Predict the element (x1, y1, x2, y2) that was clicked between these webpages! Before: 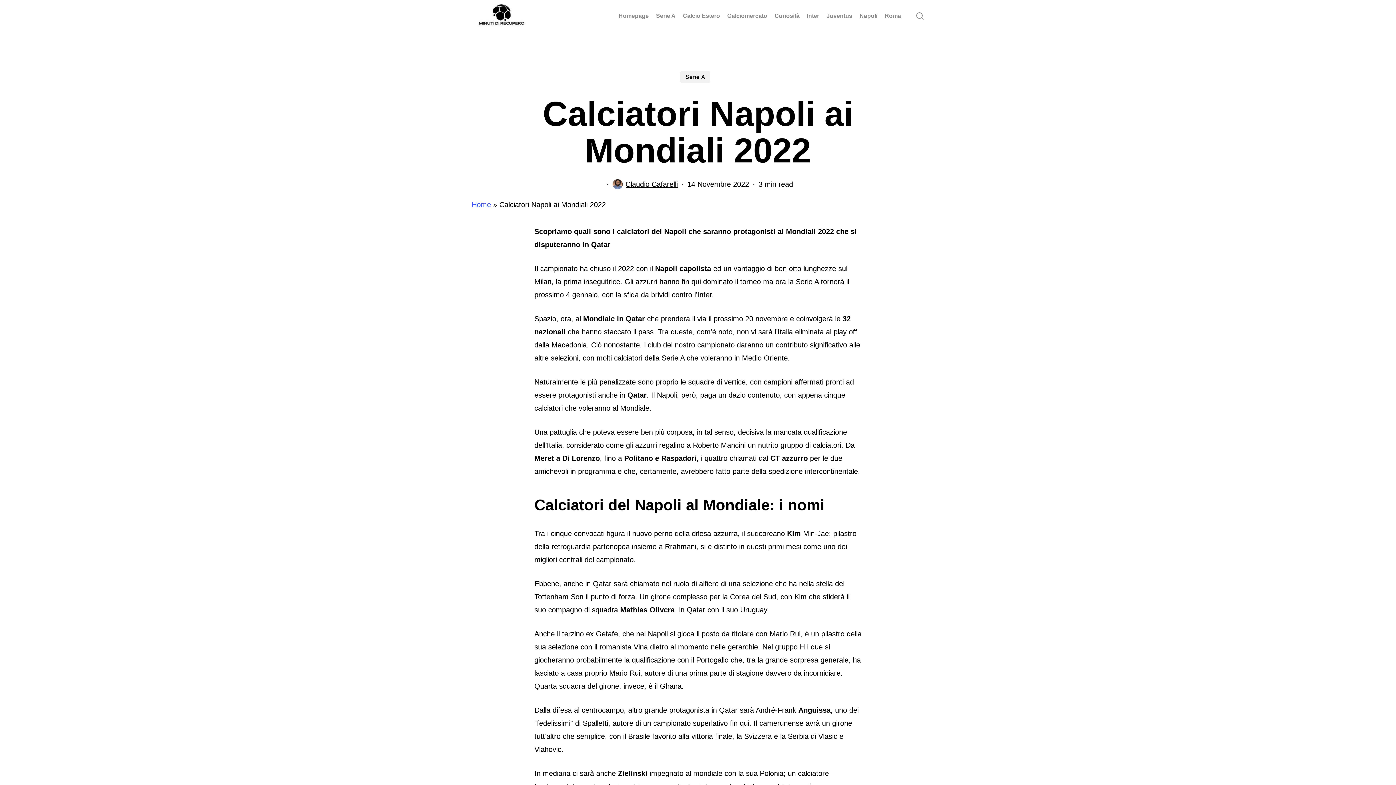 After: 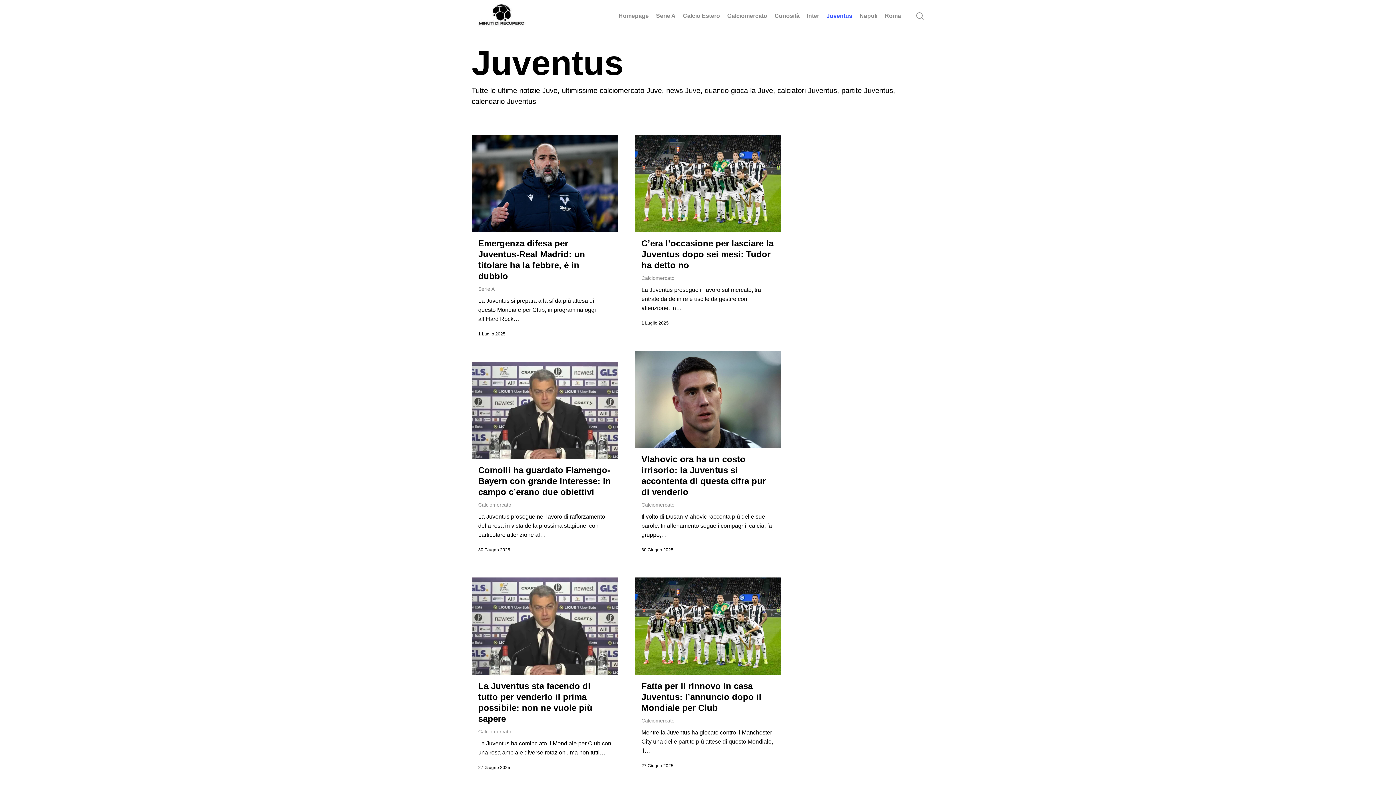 Action: label: Juventus bbox: (823, 12, 856, 20)